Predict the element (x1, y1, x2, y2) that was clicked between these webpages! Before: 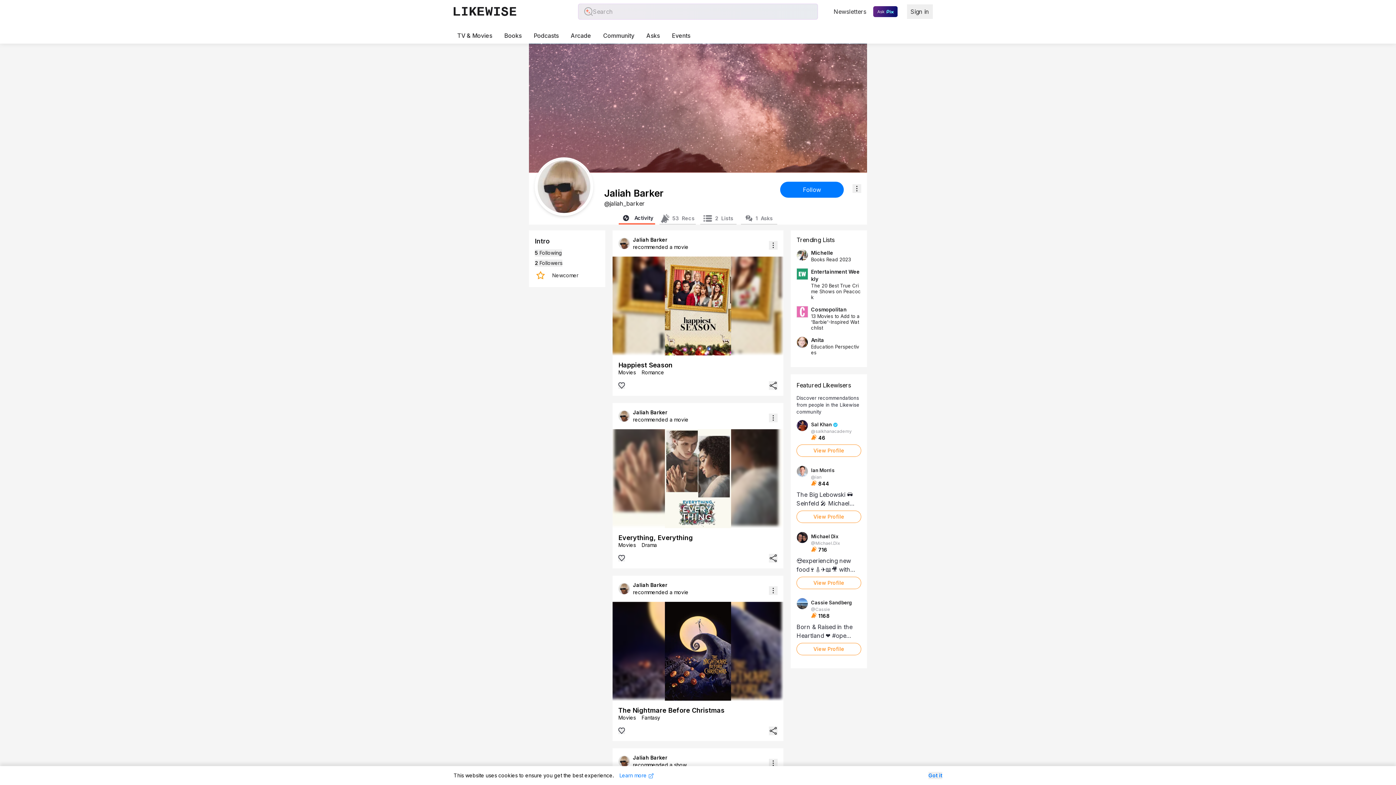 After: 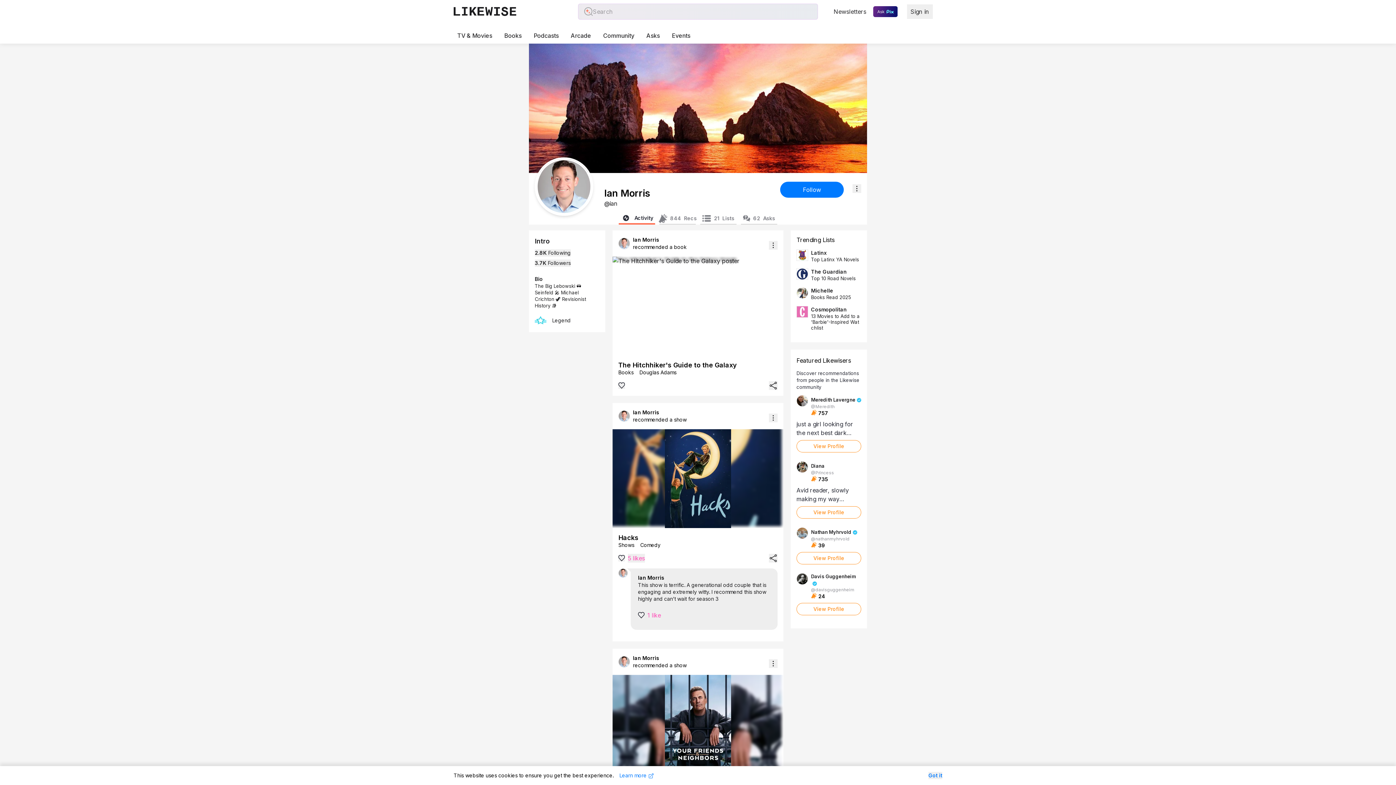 Action: bbox: (796, 510, 861, 523) label: View Profile